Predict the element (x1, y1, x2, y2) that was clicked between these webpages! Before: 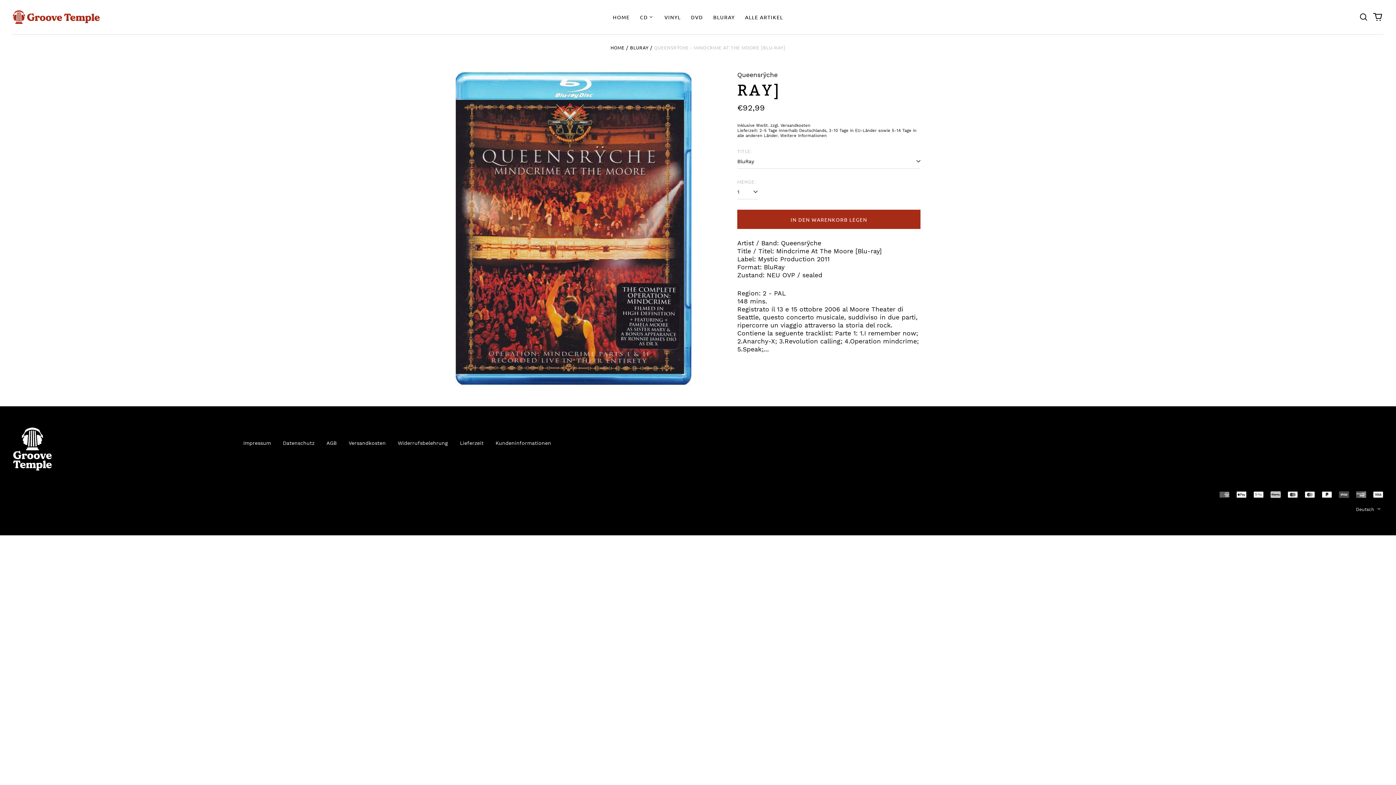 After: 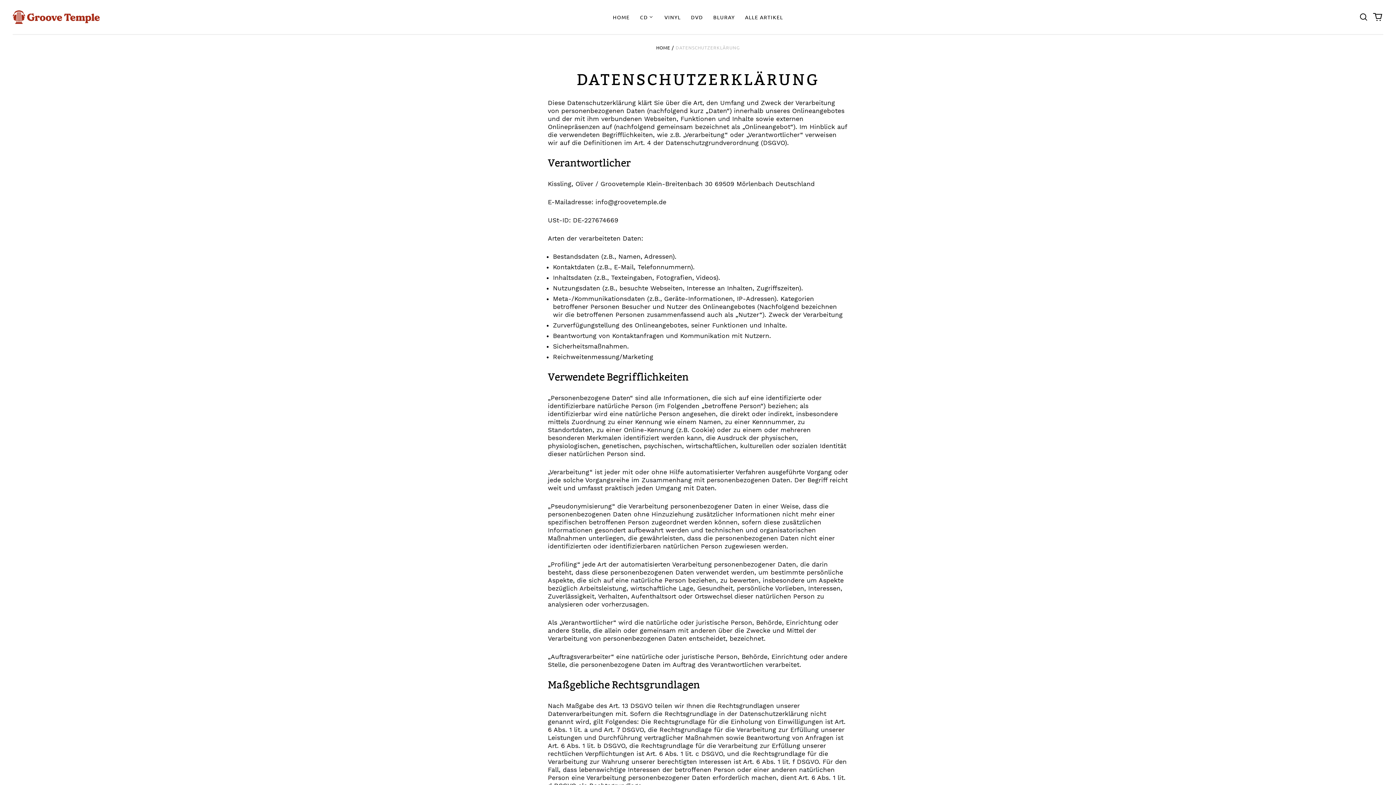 Action: bbox: (282, 440, 314, 446) label: Datenschutz